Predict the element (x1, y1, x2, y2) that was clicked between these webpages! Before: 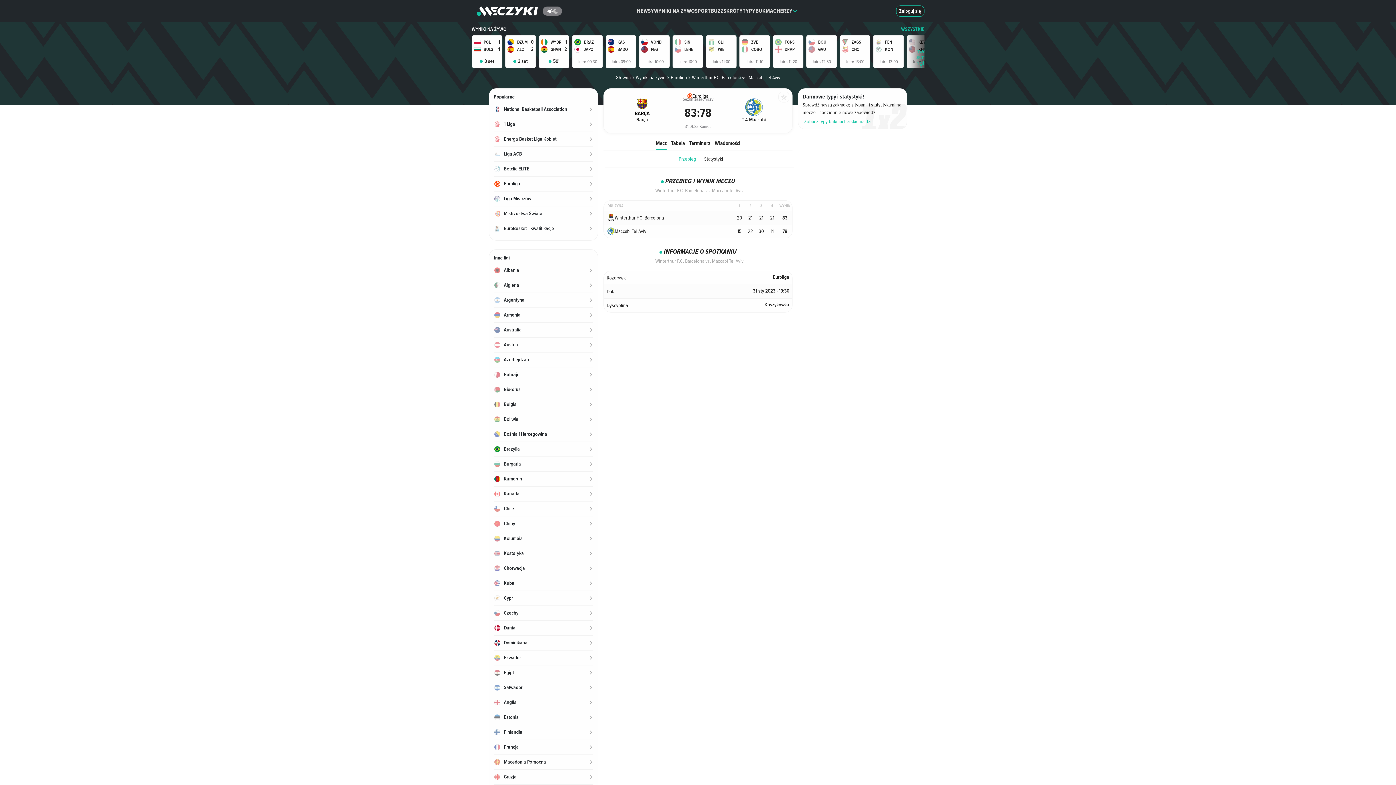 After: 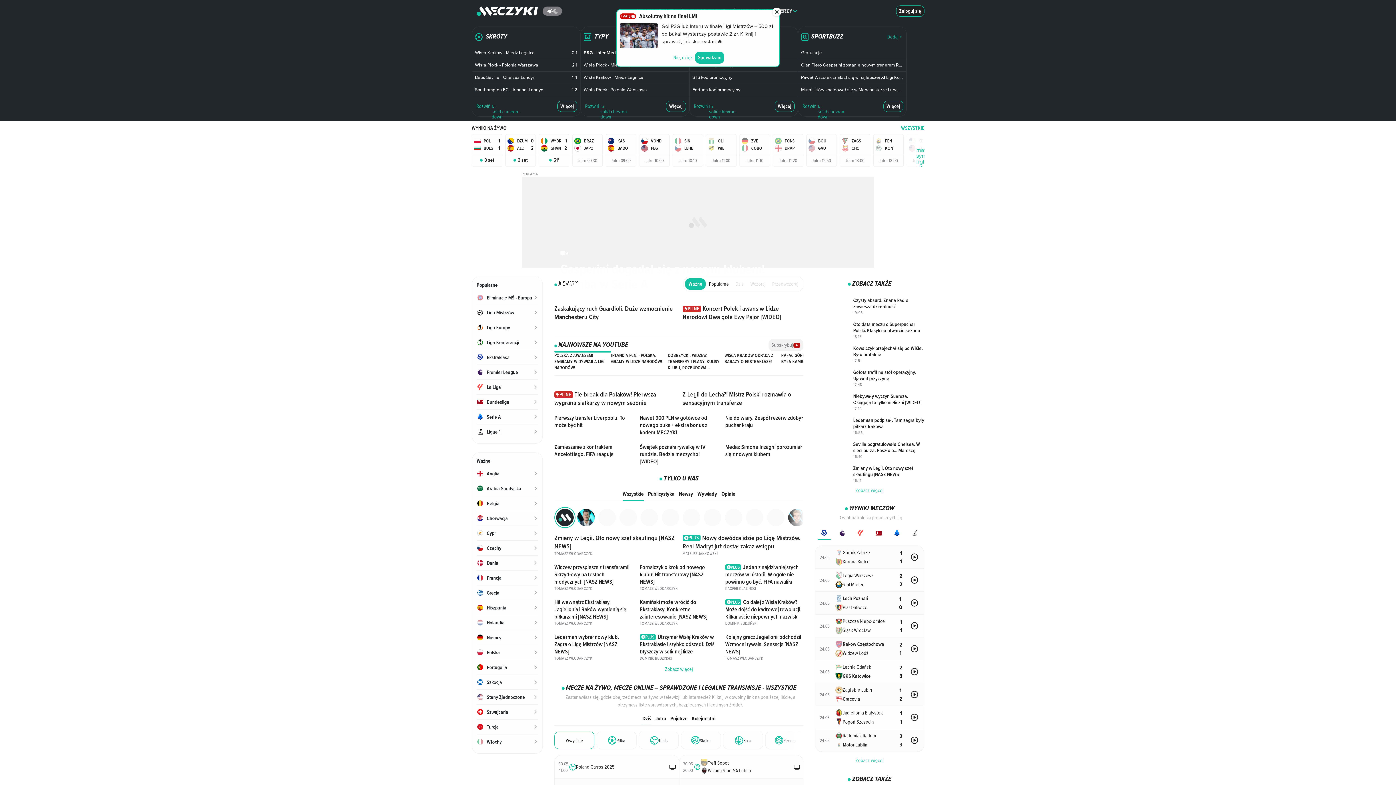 Action: bbox: (16, 546, 70, 562)